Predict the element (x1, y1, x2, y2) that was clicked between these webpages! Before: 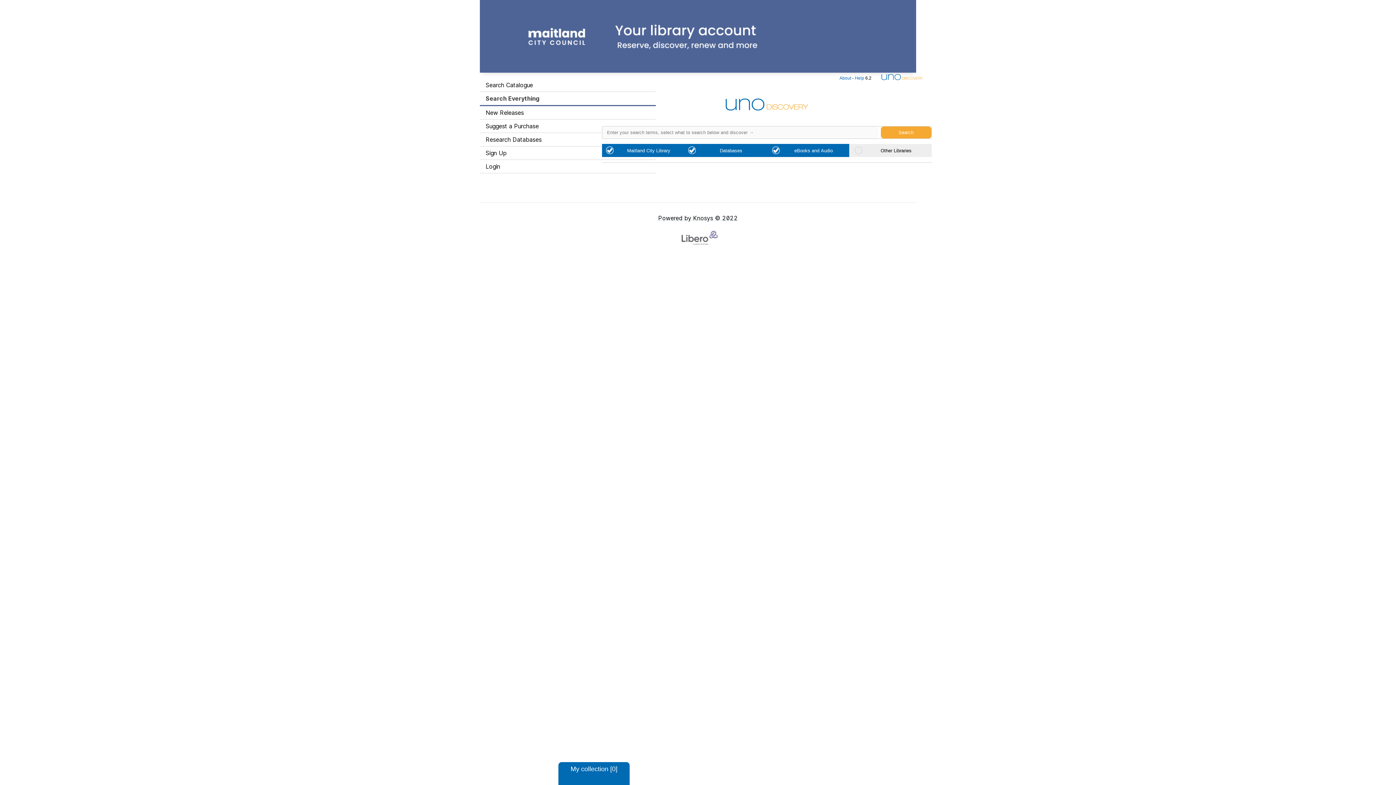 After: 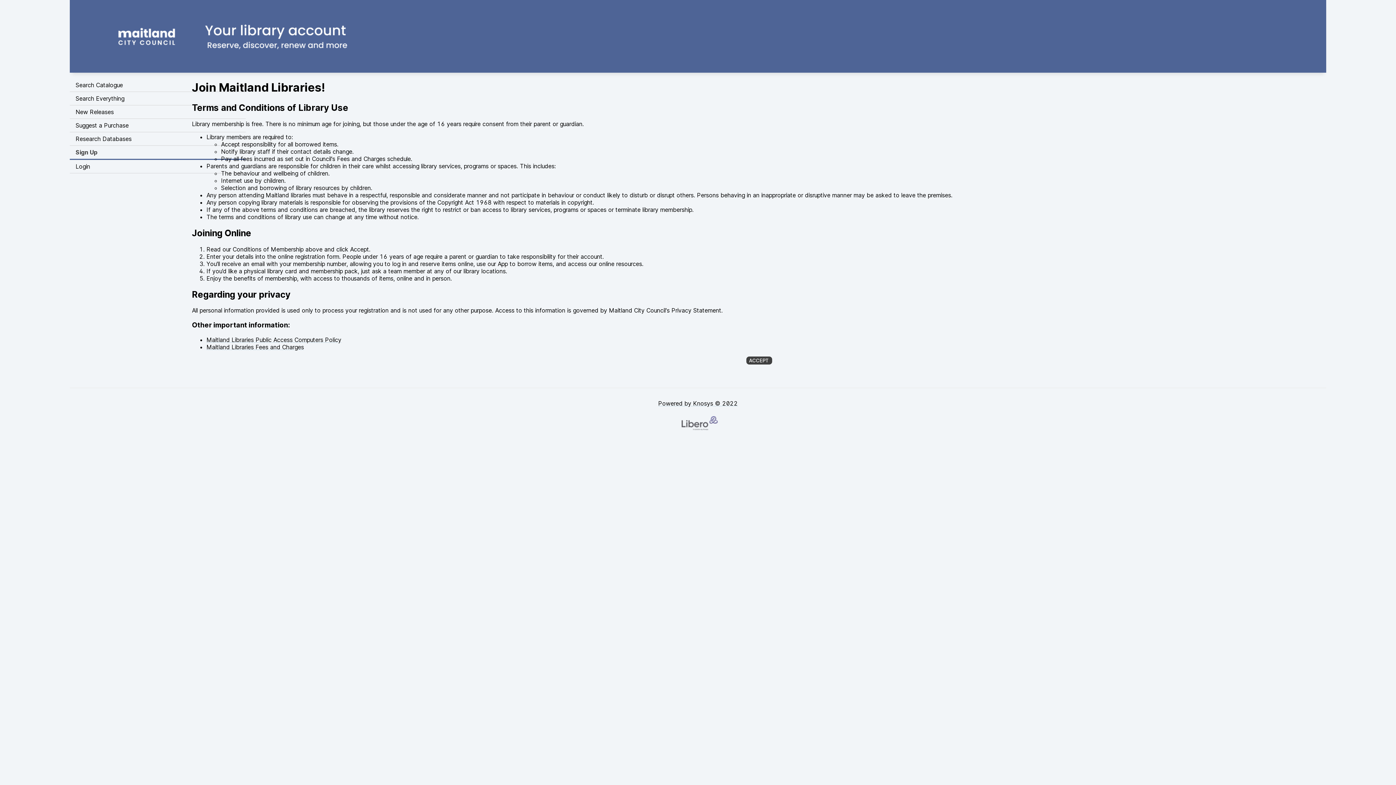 Action: label: Sign Up bbox: (480, 146, 656, 160)